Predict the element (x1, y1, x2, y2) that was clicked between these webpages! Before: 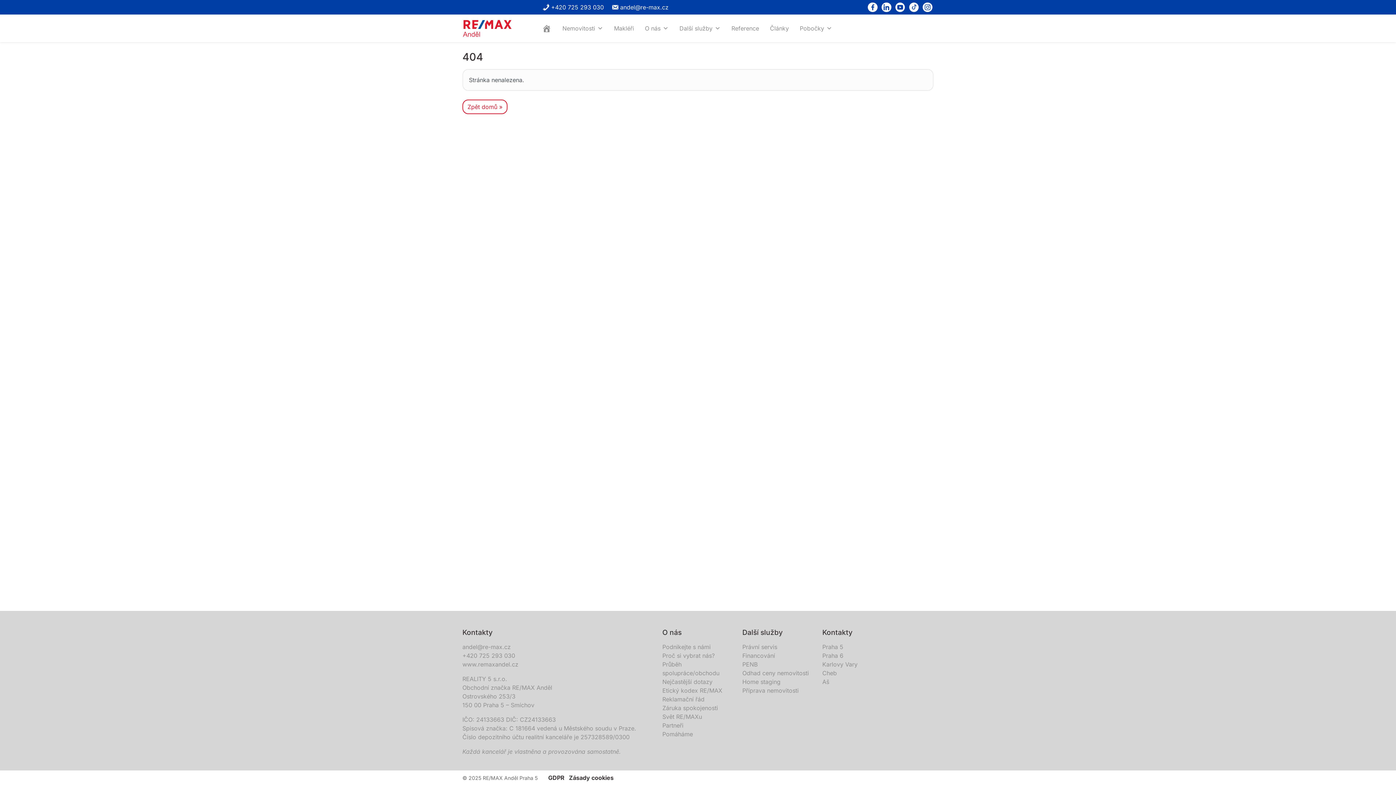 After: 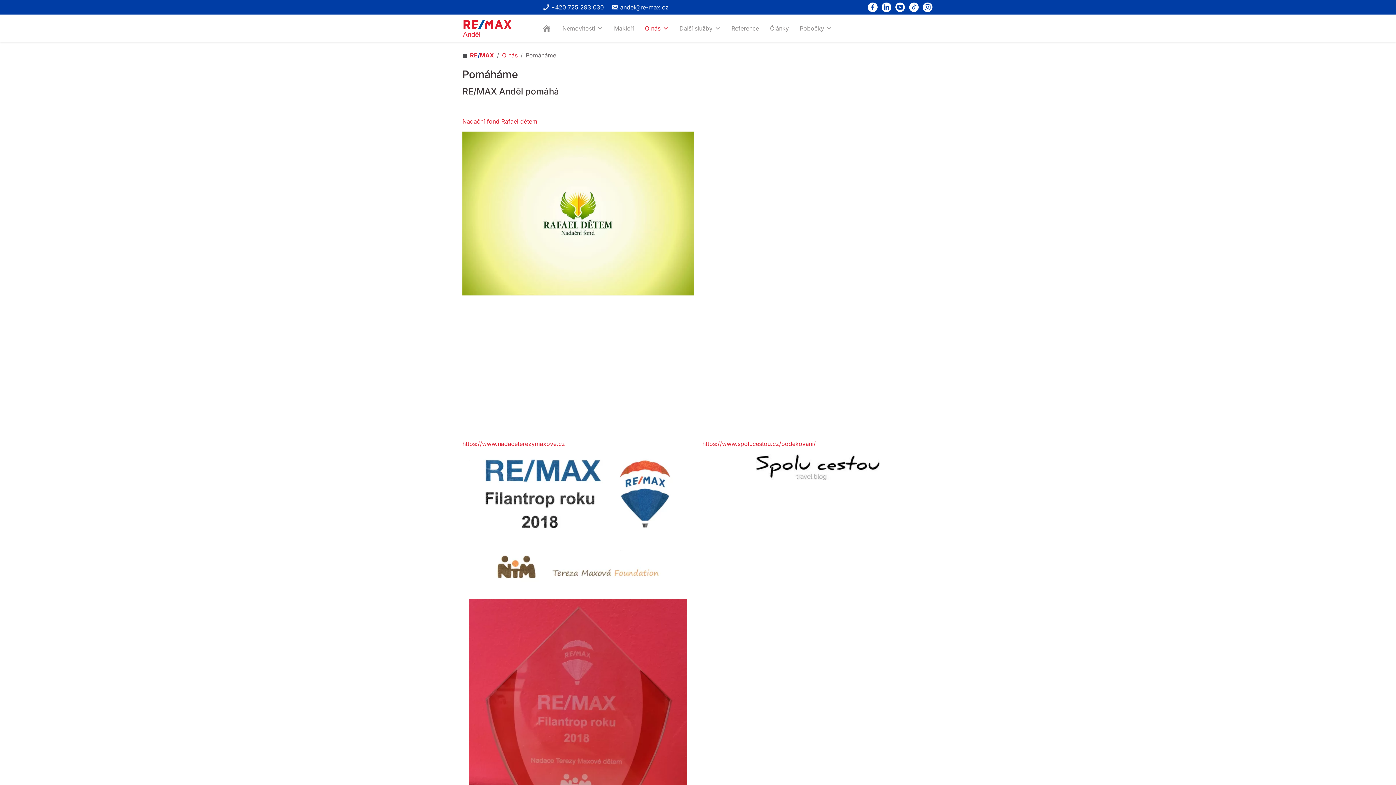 Action: label: Pomáháme bbox: (662, 730, 693, 738)